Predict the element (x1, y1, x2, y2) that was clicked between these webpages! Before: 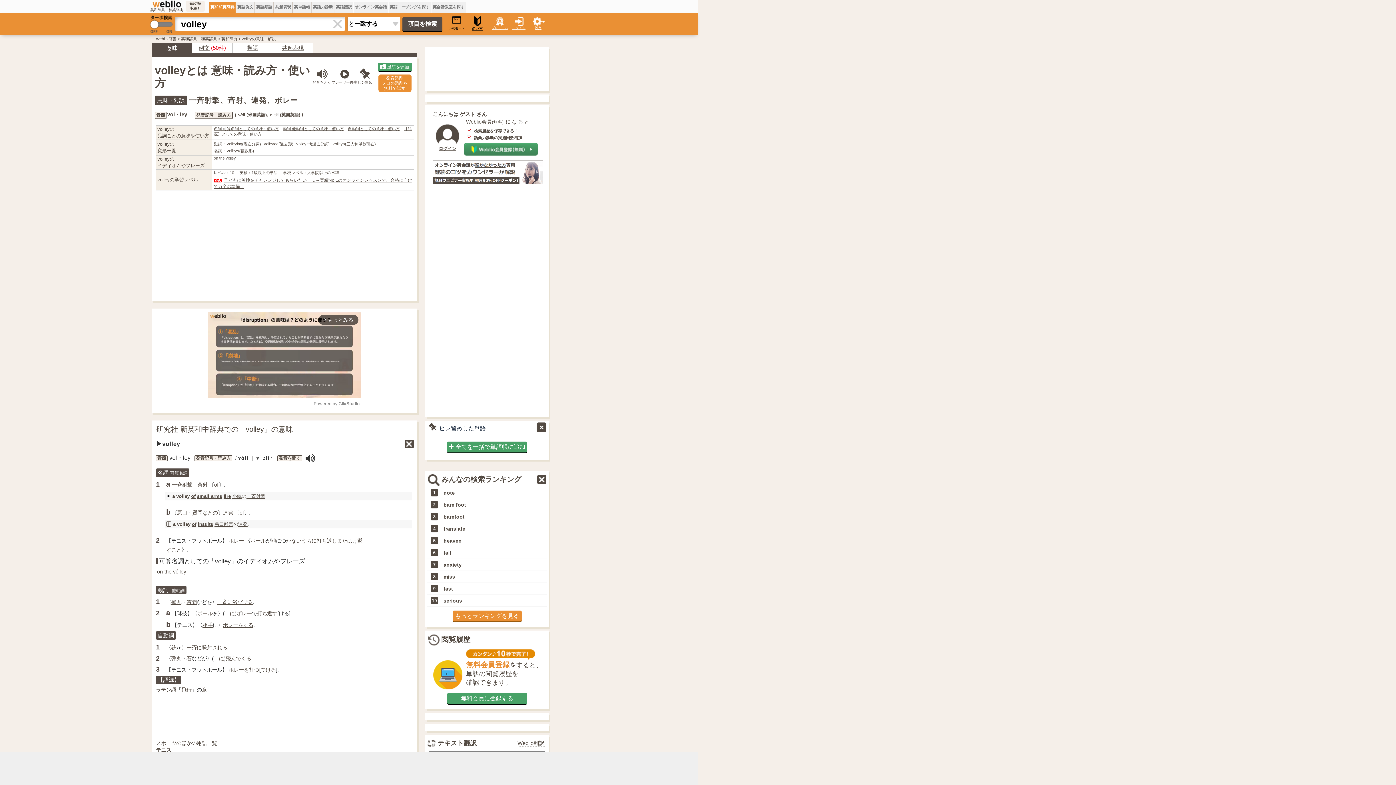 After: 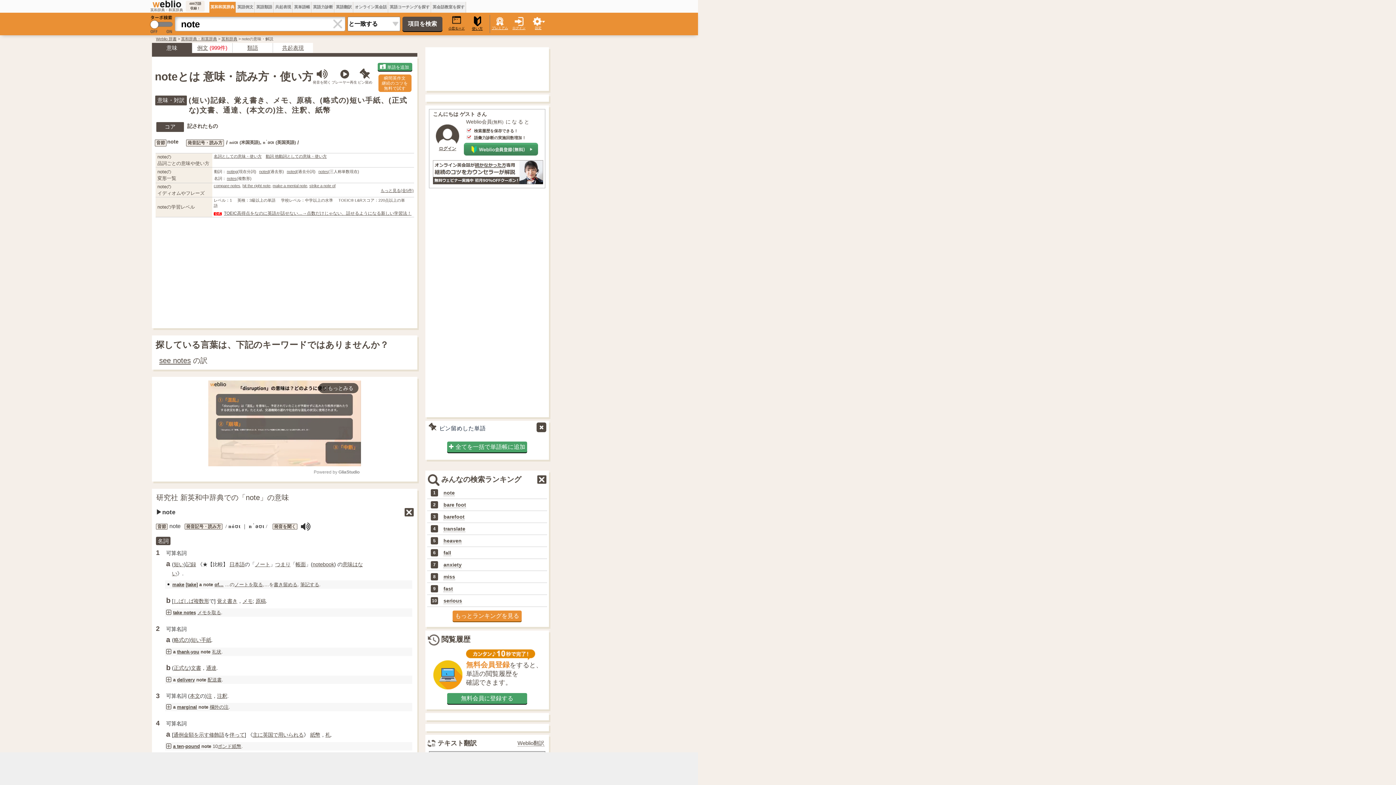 Action: label: note bbox: (443, 490, 454, 496)